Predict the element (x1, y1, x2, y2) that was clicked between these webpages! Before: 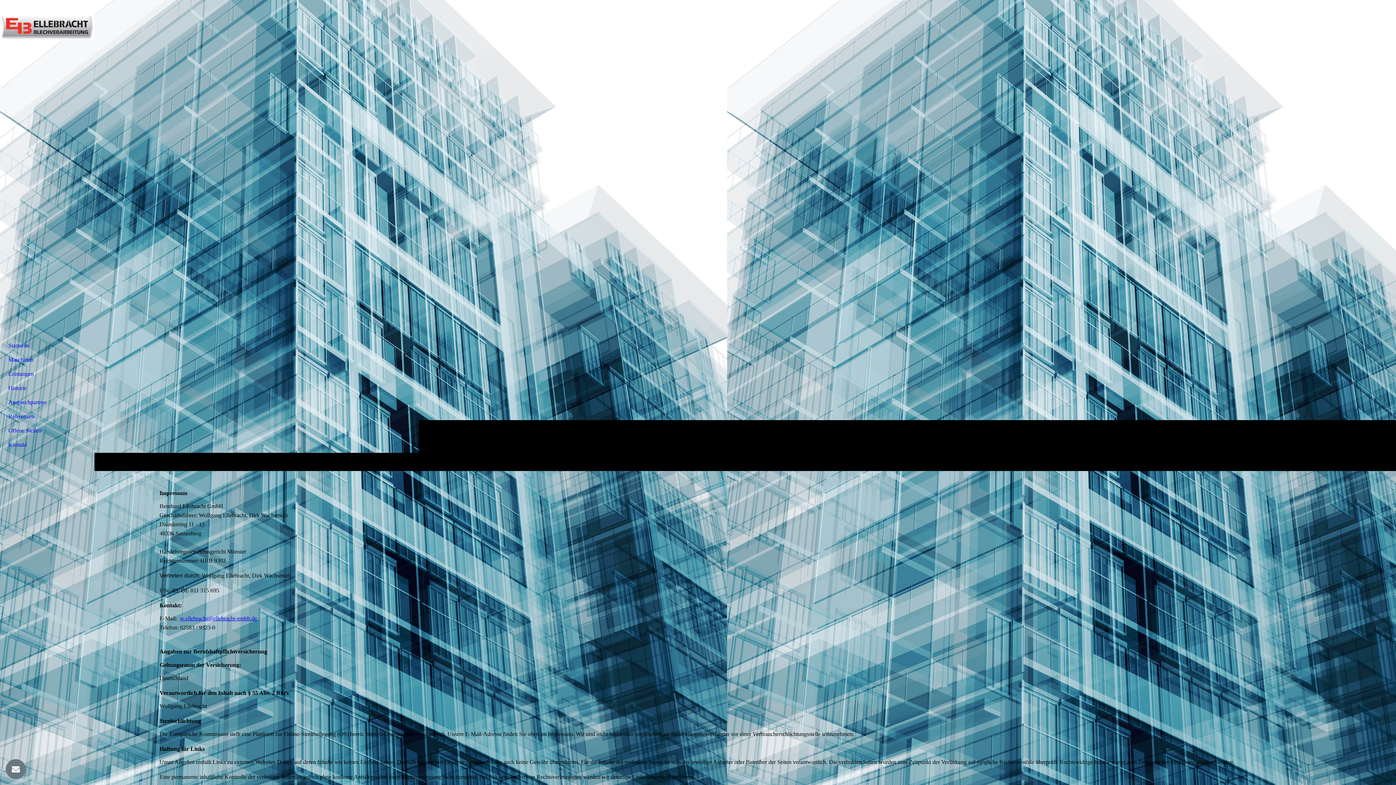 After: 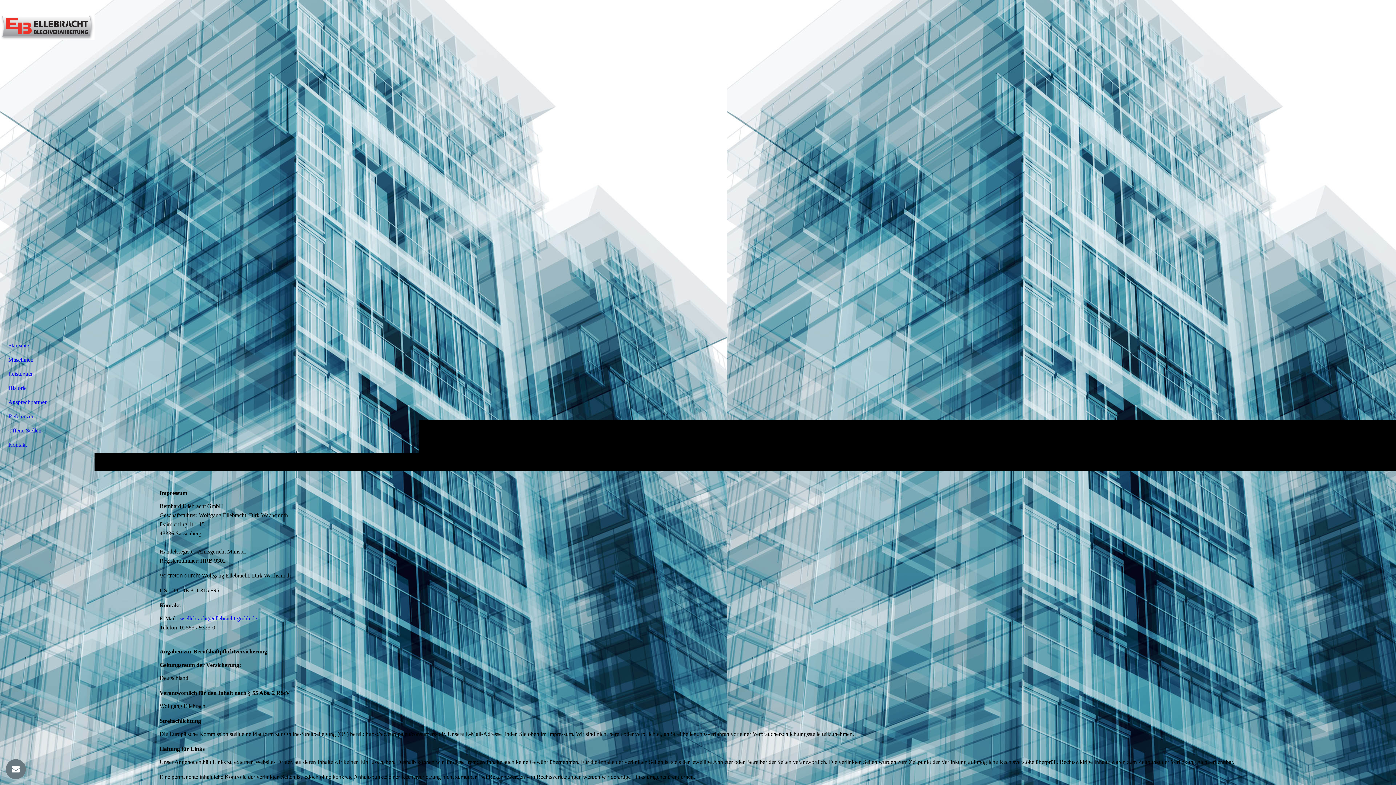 Action: label: w.ellebracht@ellebracht-gmbh.de bbox: (180, 615, 257, 621)